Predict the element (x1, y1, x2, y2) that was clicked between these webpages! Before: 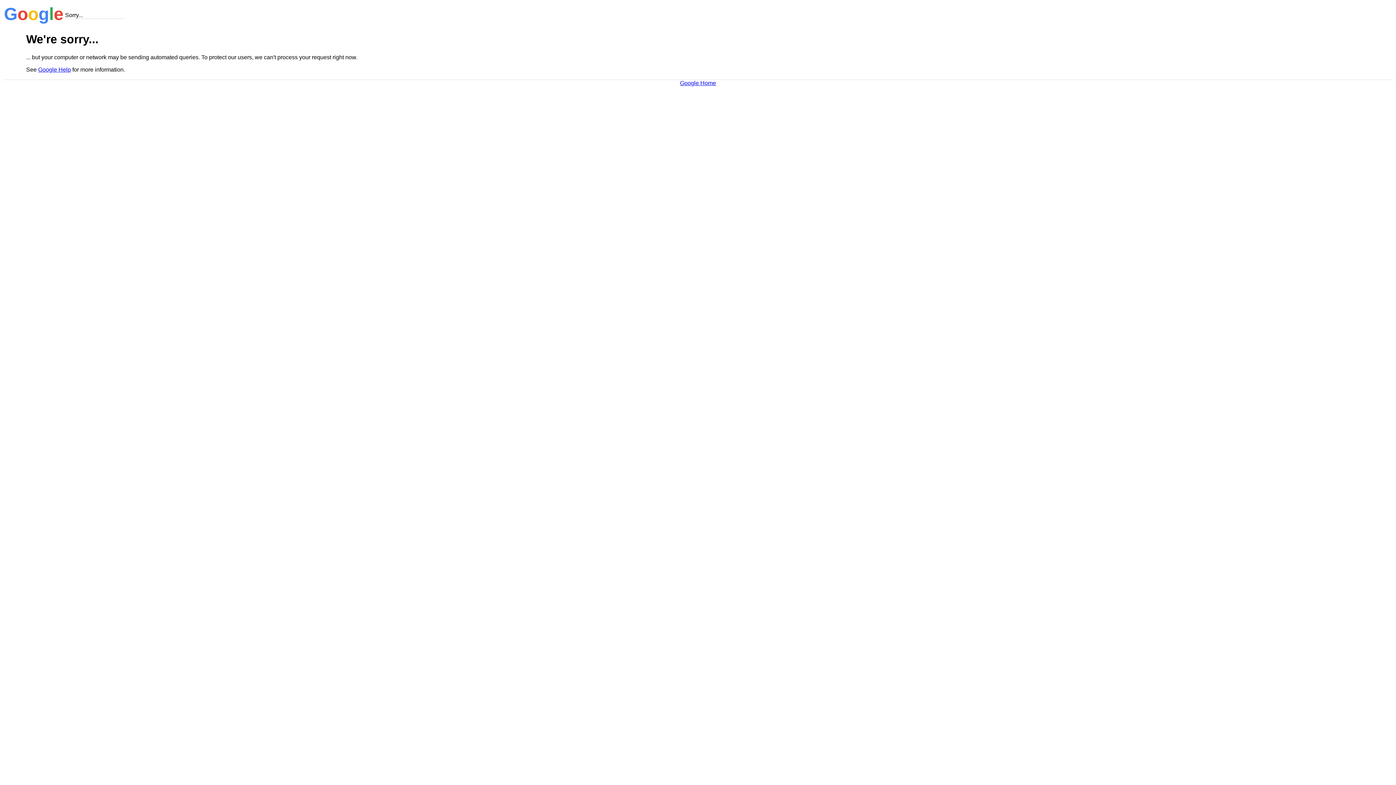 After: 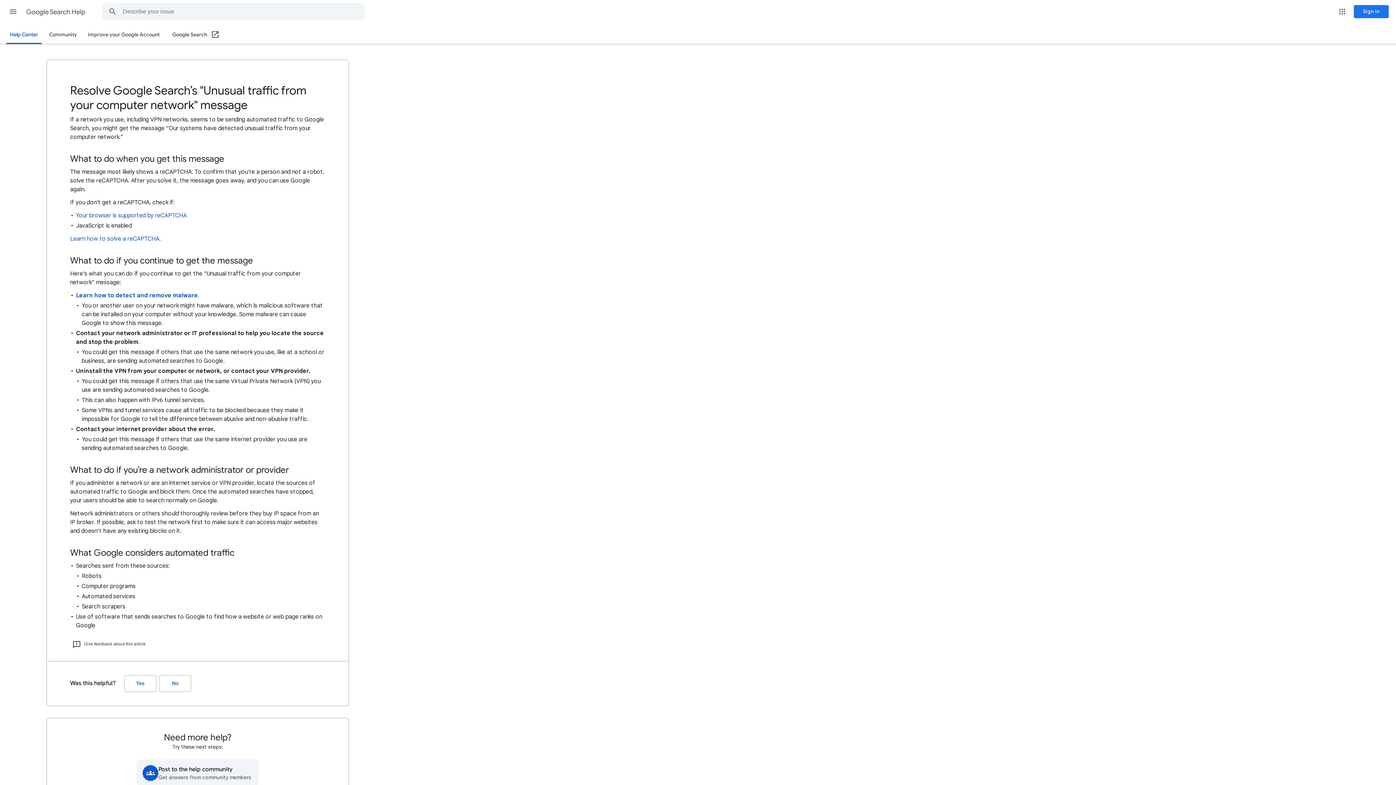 Action: bbox: (38, 66, 70, 72) label: Google Help